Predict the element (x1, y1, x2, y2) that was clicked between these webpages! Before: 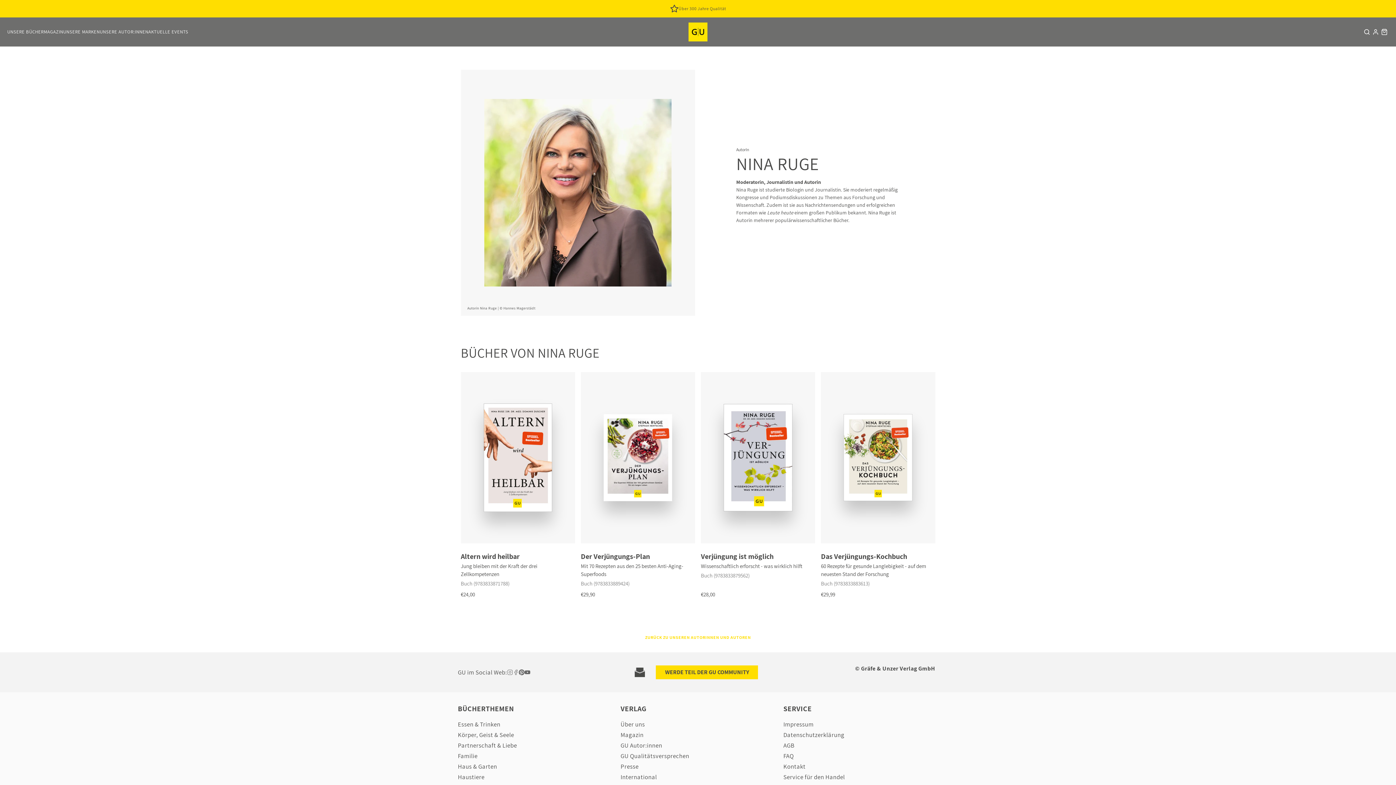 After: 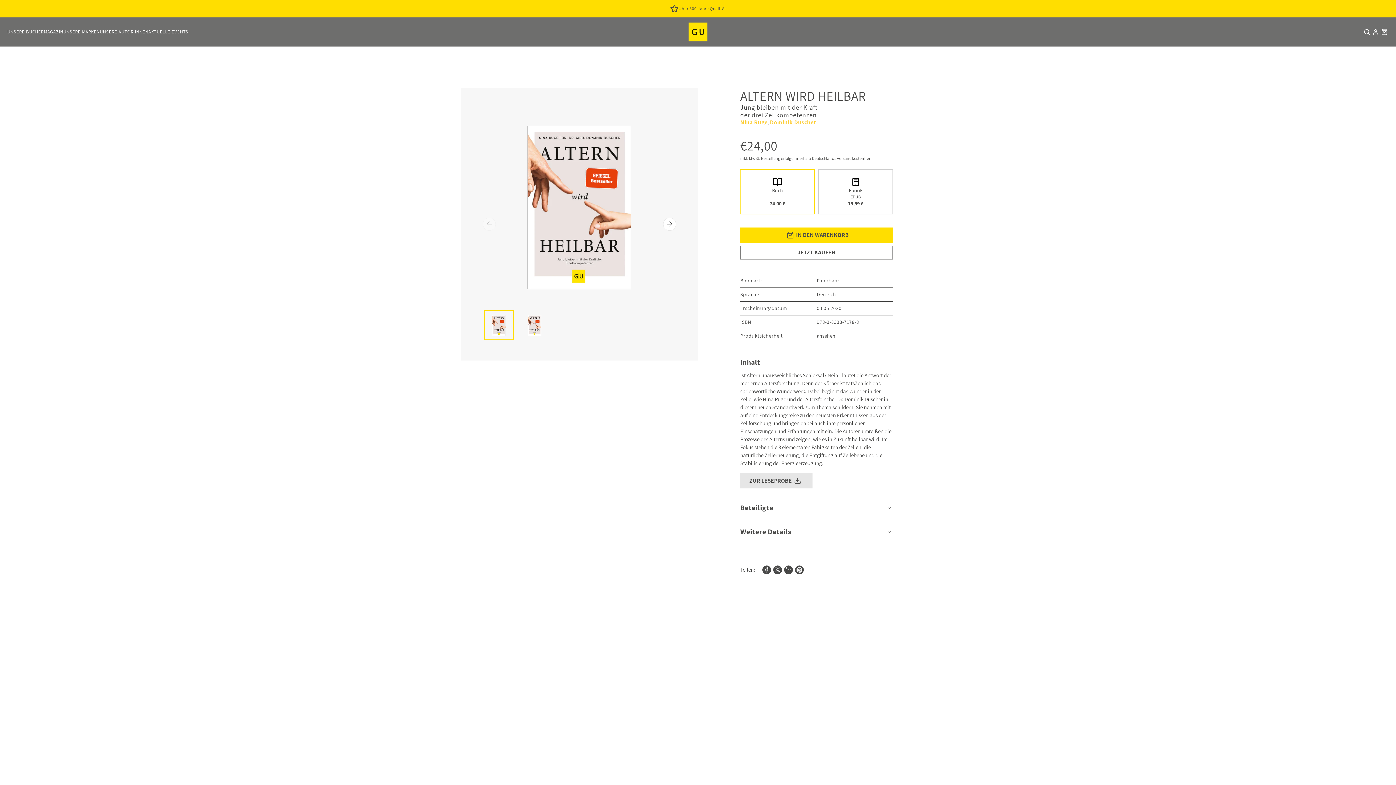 Action: bbox: (460, 372, 575, 543)